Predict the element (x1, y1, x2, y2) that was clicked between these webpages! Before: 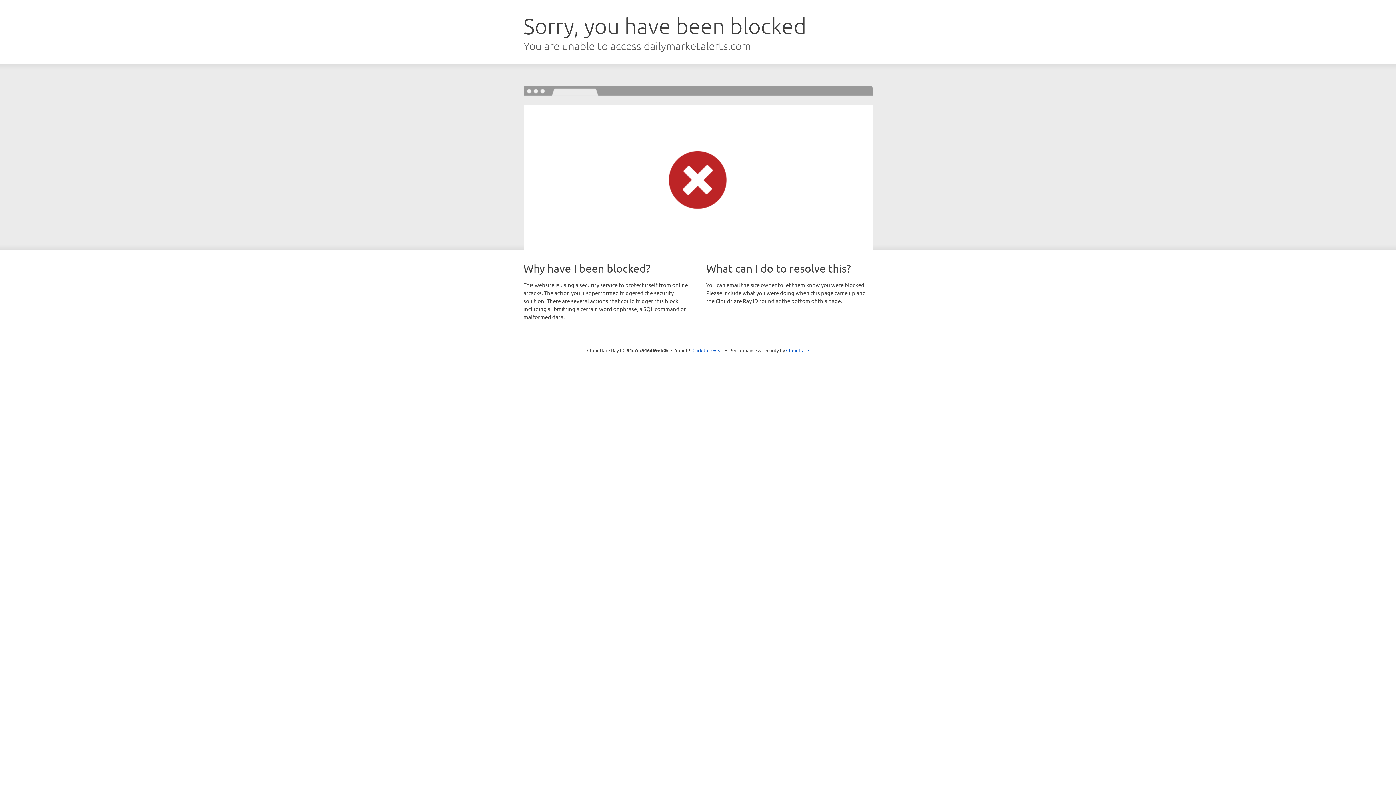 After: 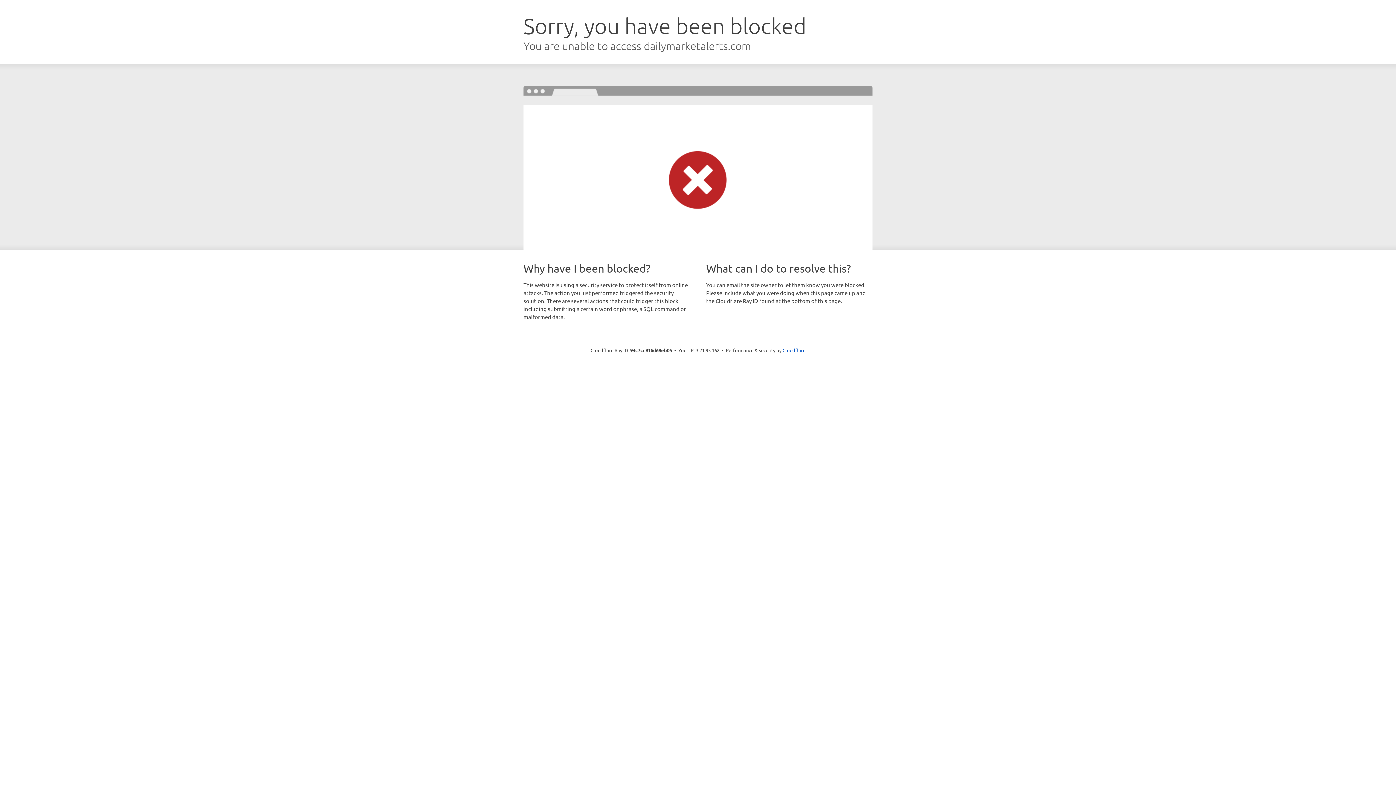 Action: bbox: (692, 346, 723, 353) label: Click to reveal